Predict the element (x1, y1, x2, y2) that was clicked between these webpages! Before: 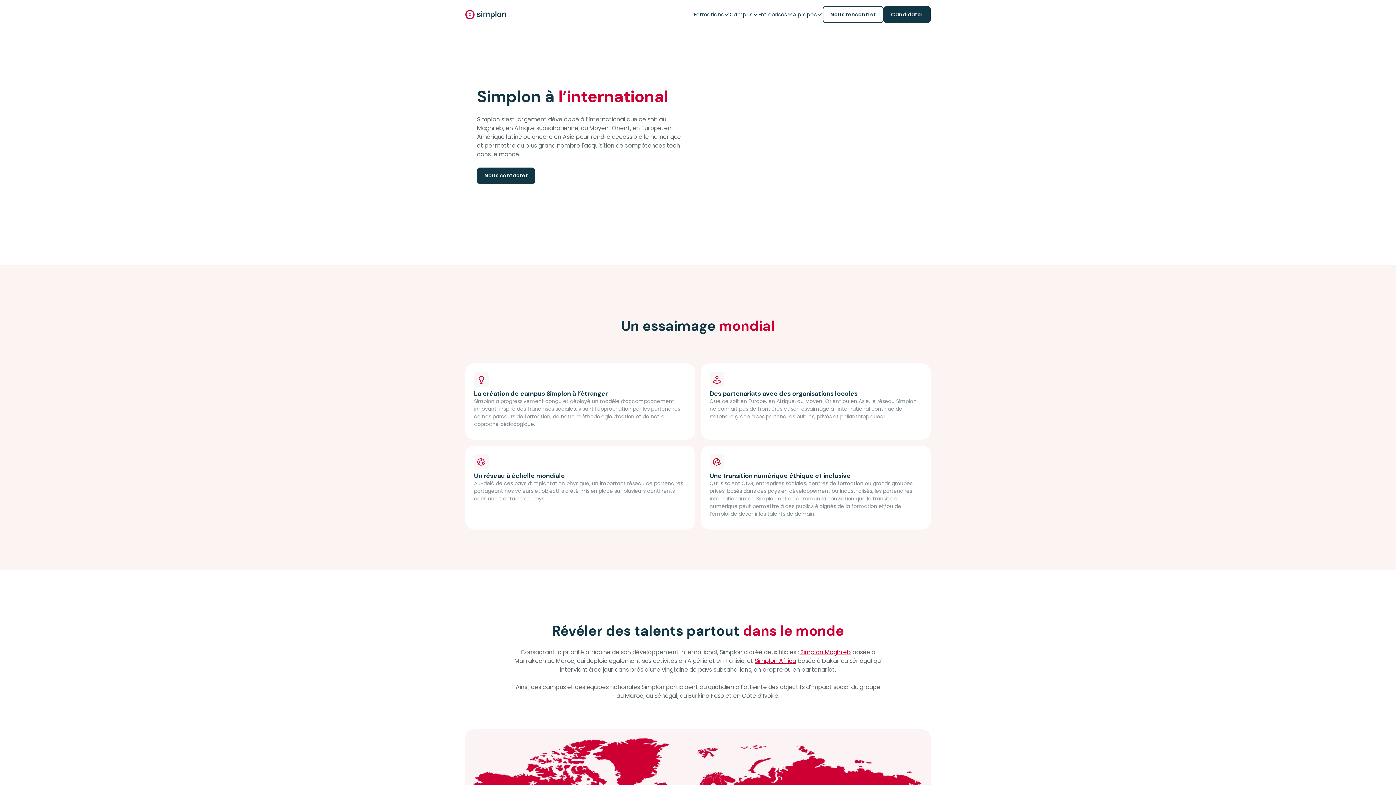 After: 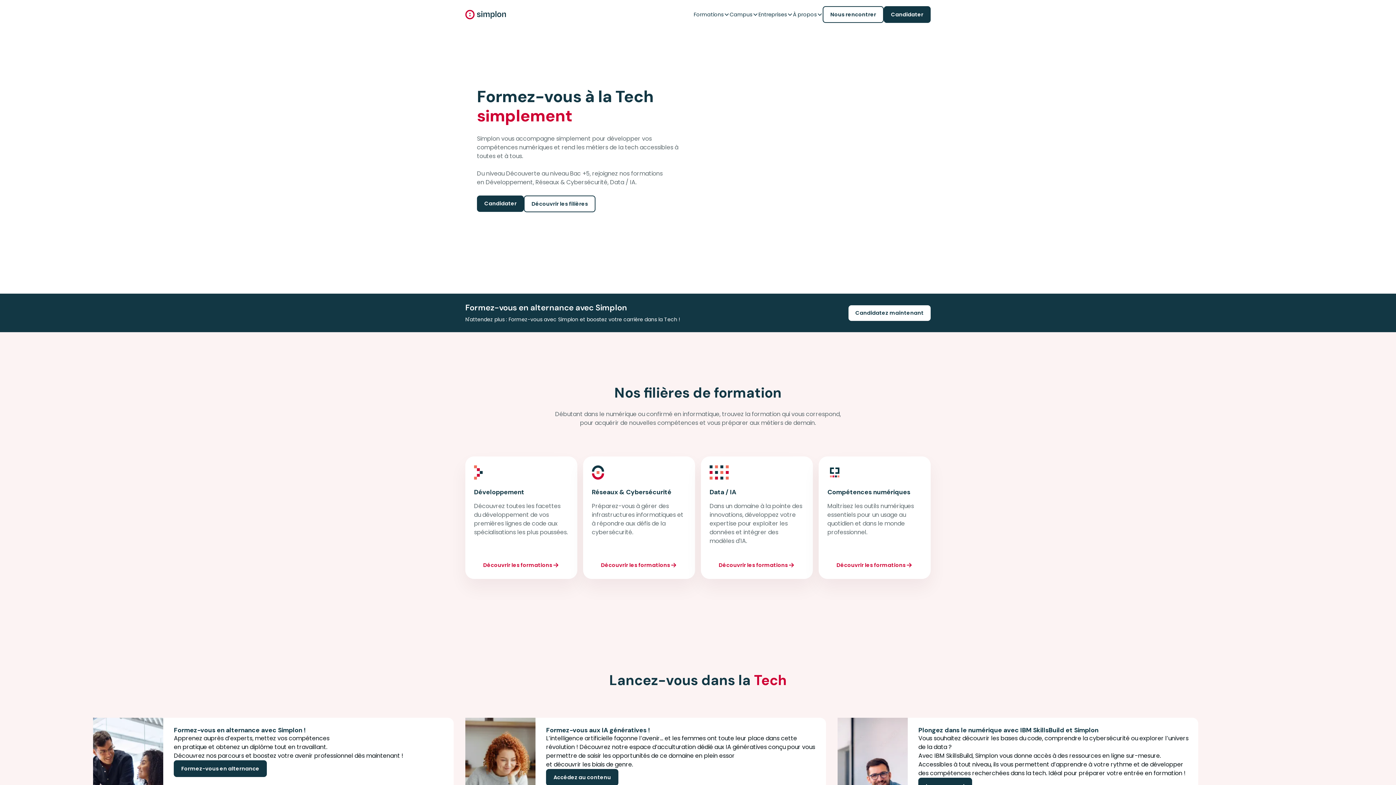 Action: label: home bbox: (465, 9, 506, 19)